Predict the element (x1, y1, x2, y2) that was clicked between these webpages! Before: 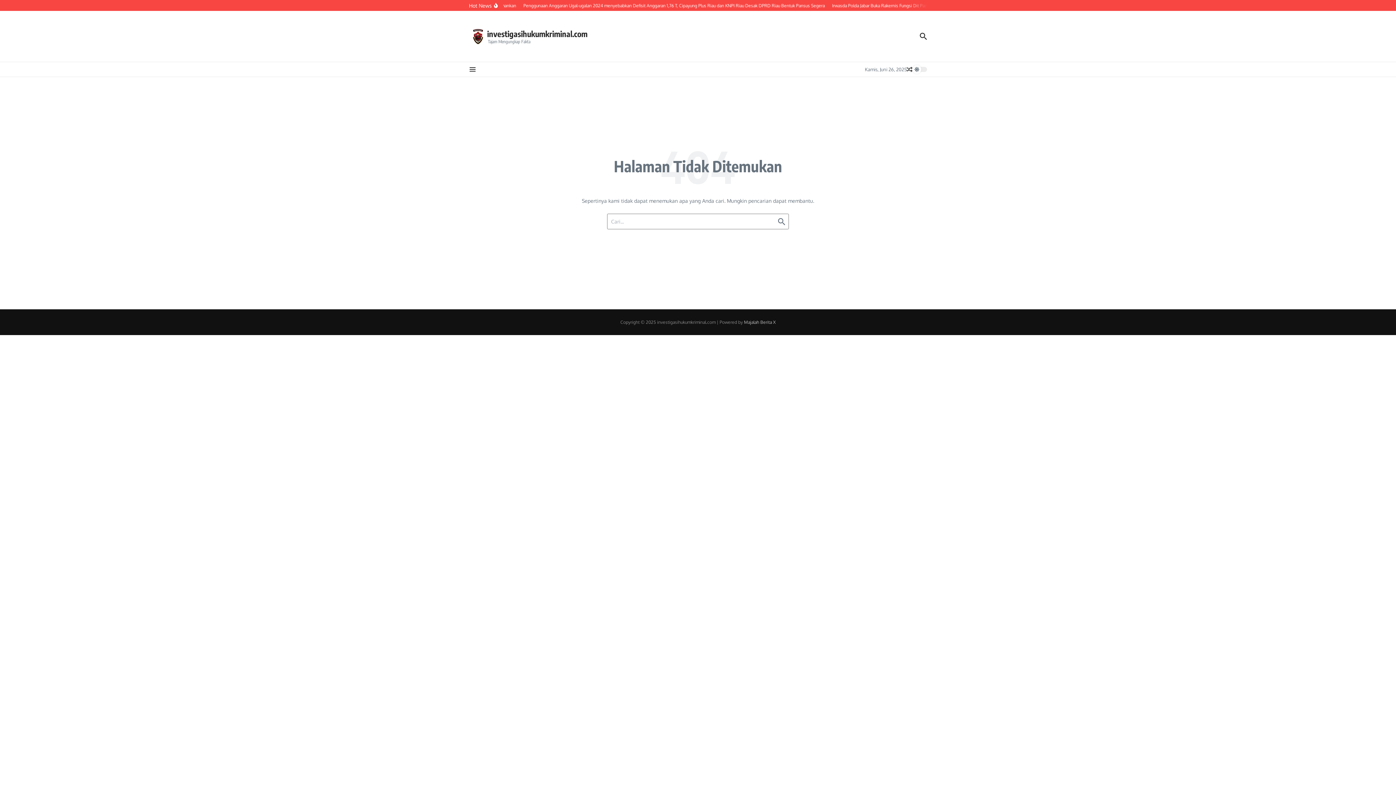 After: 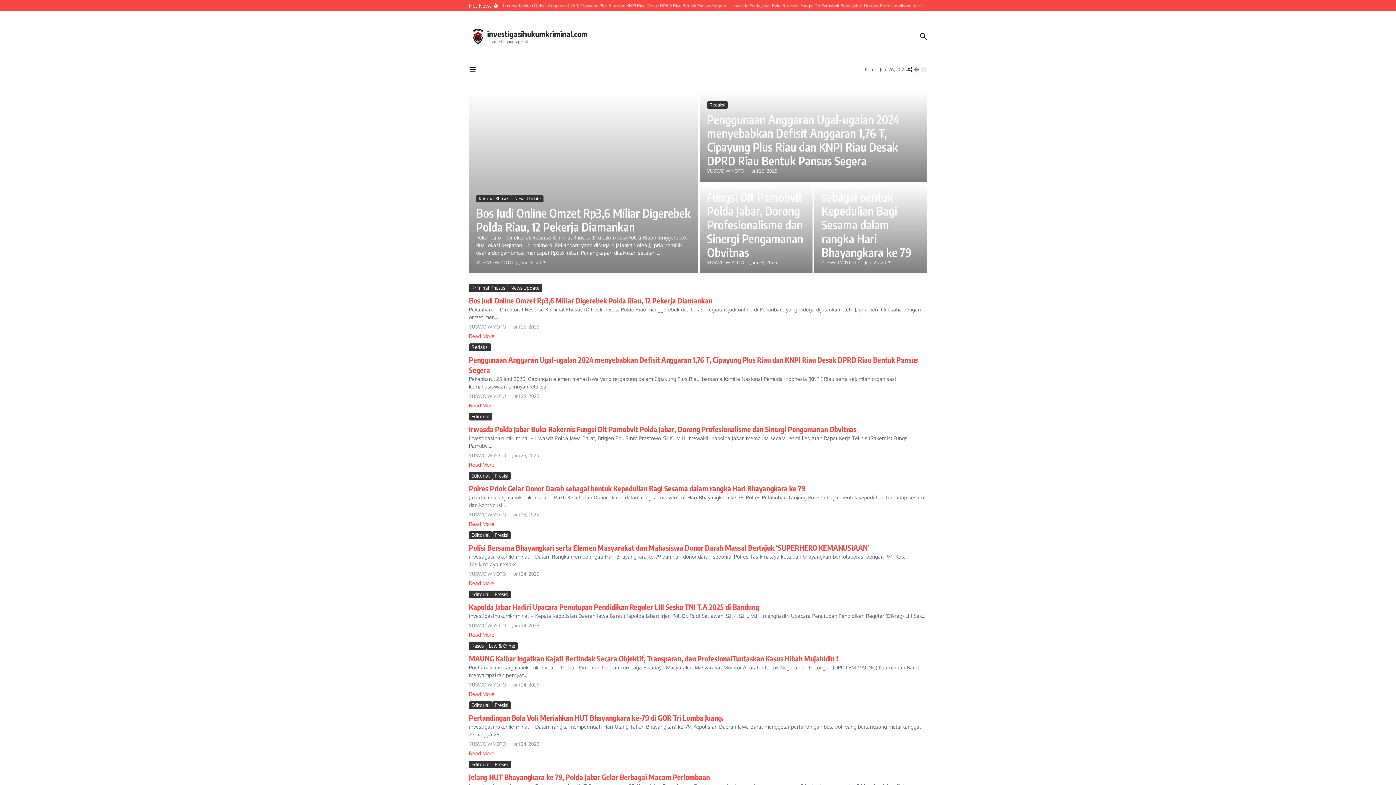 Action: bbox: (469, 26, 487, 45)